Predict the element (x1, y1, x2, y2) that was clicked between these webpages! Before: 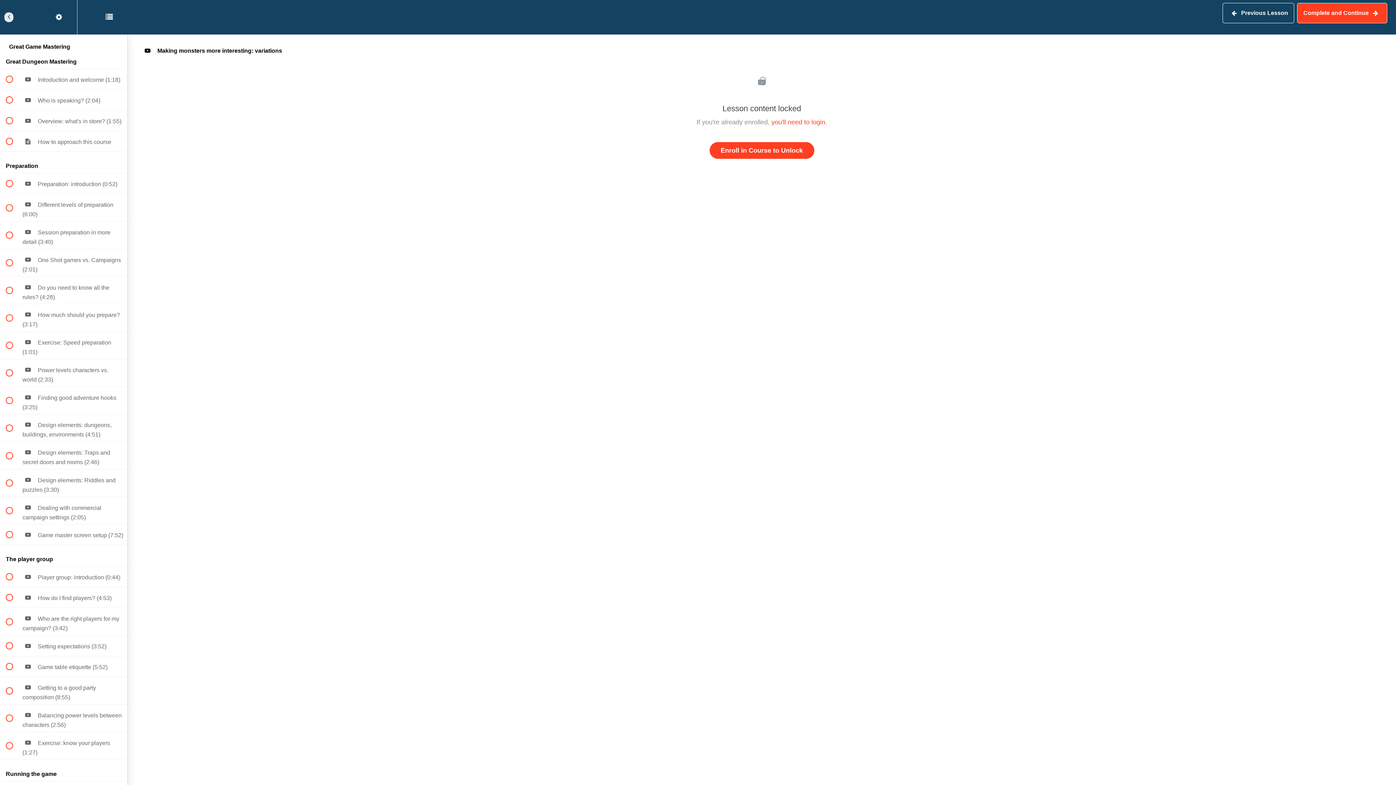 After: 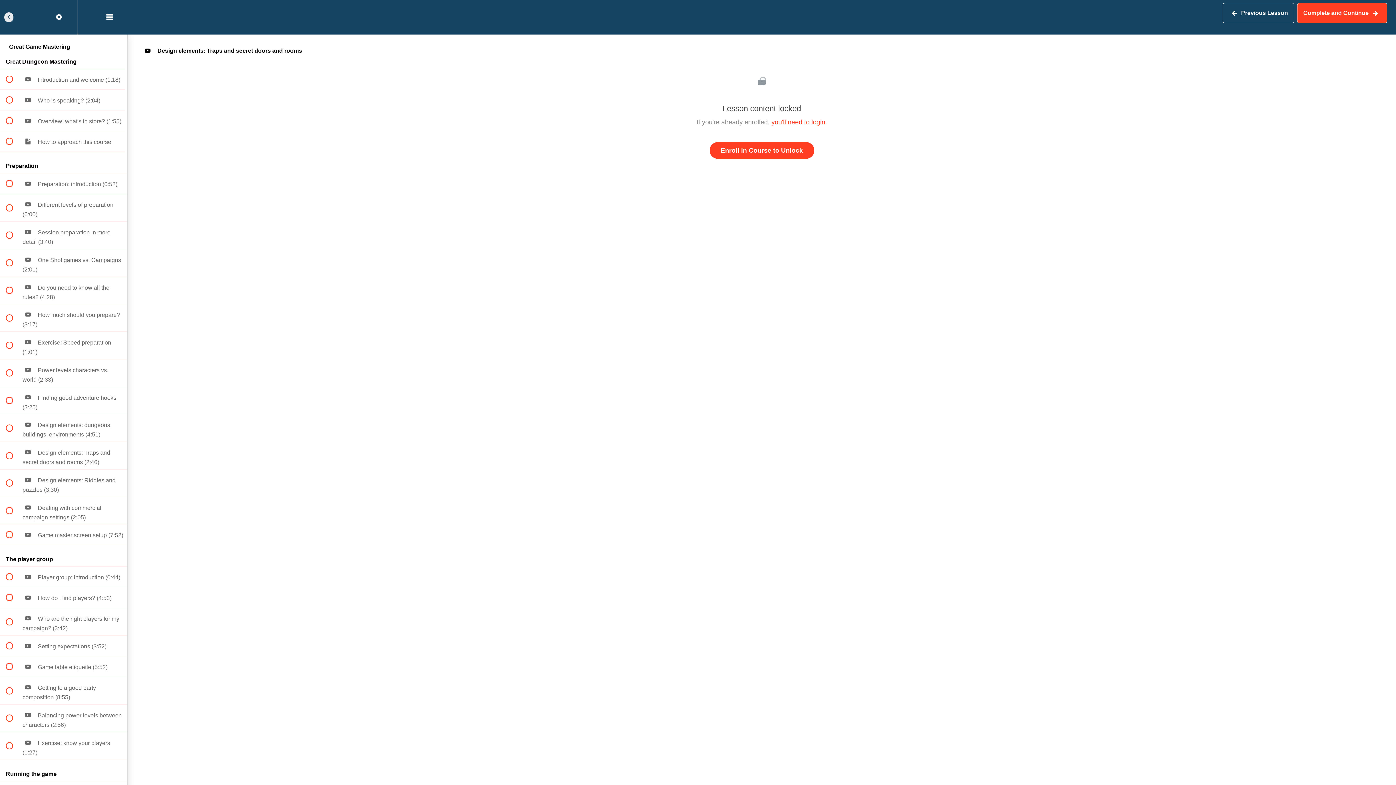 Action: bbox: (0, 442, 127, 469) label:  
 Design elements: Traps and secret doors and rooms (2:46)